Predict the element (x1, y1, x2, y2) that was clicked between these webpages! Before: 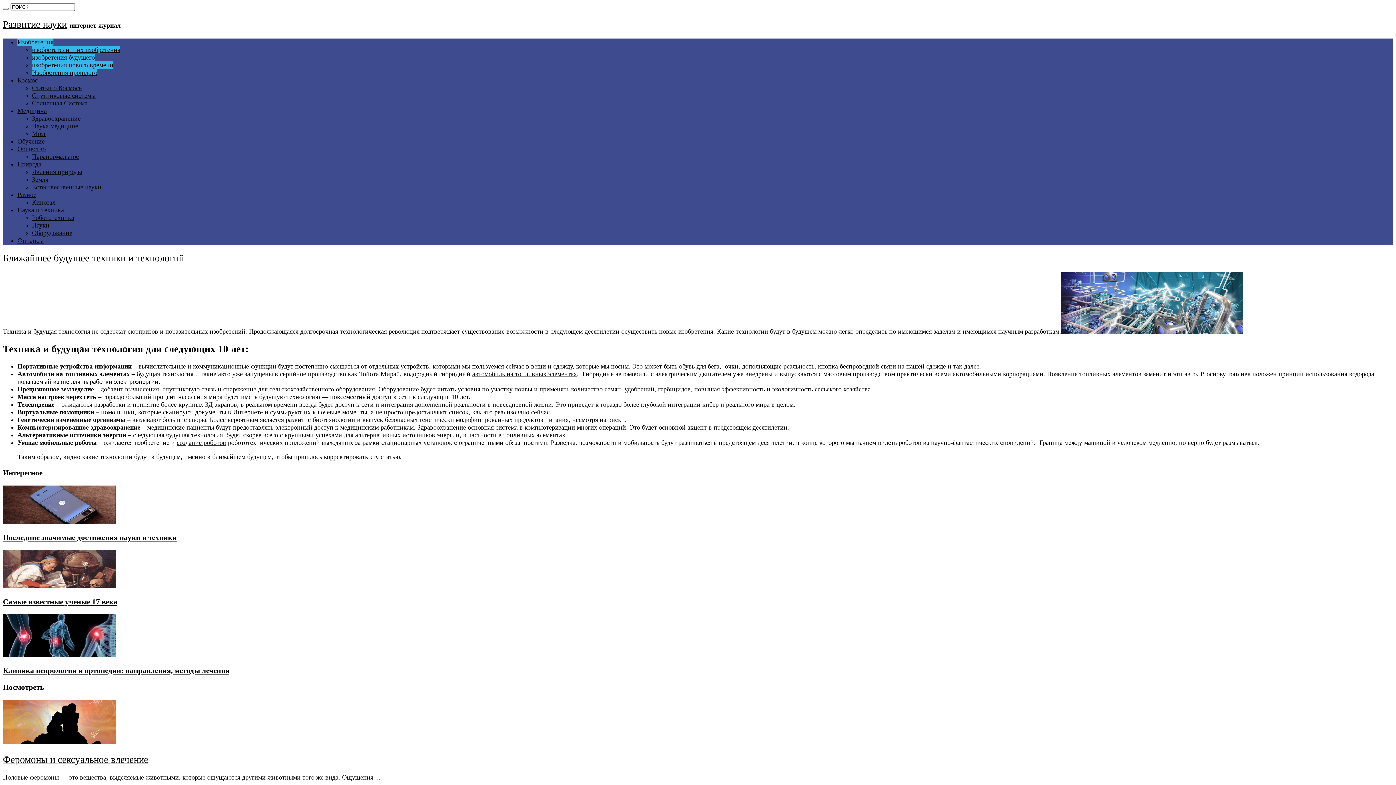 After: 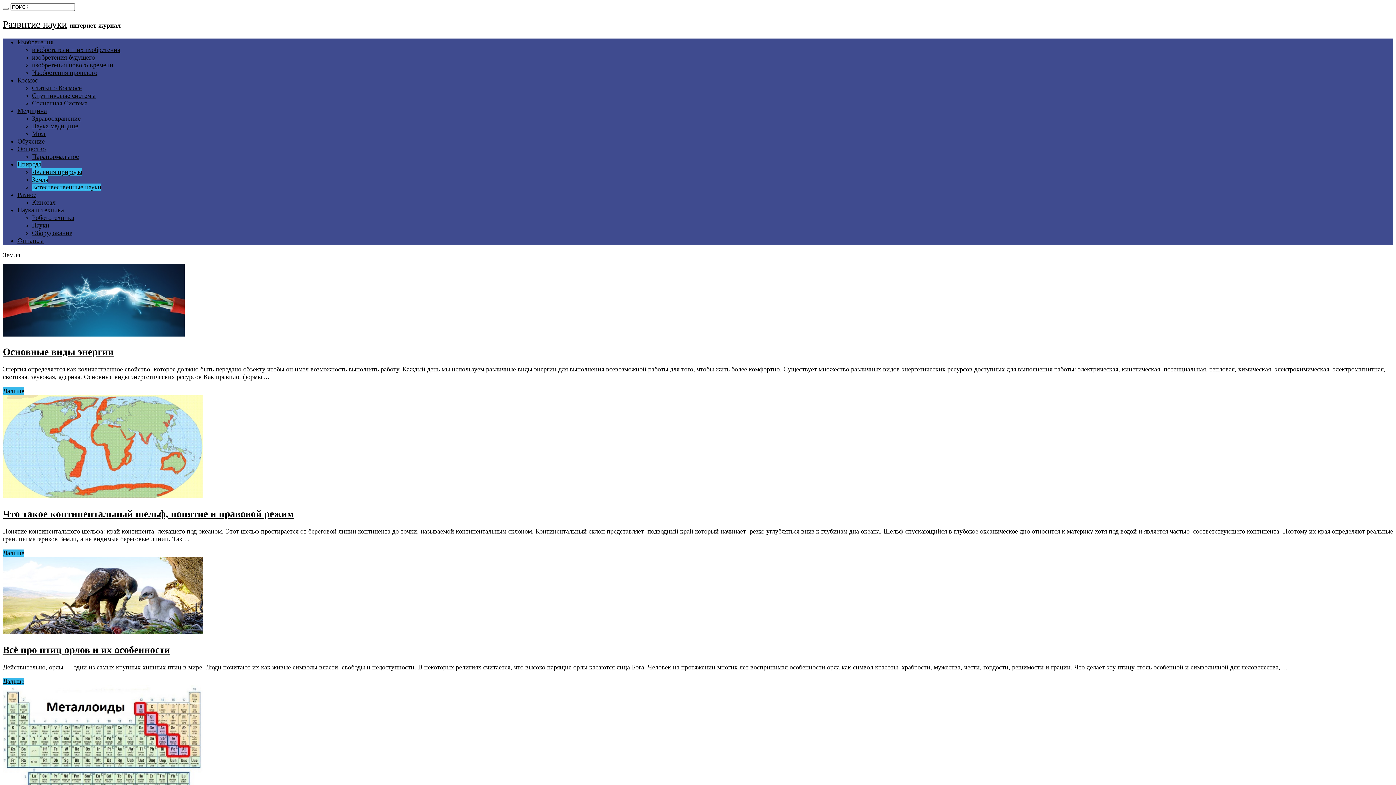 Action: bbox: (32, 175, 48, 183) label: Земля